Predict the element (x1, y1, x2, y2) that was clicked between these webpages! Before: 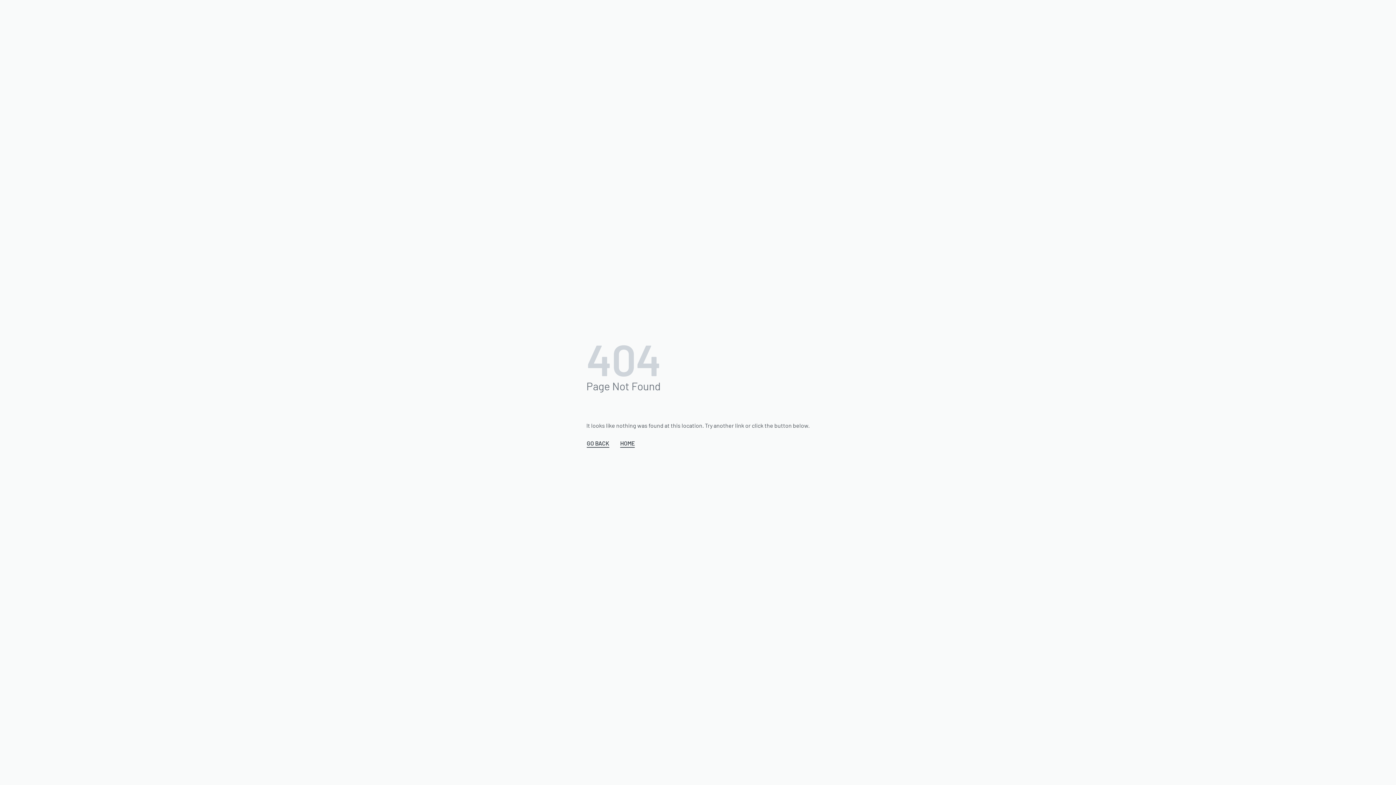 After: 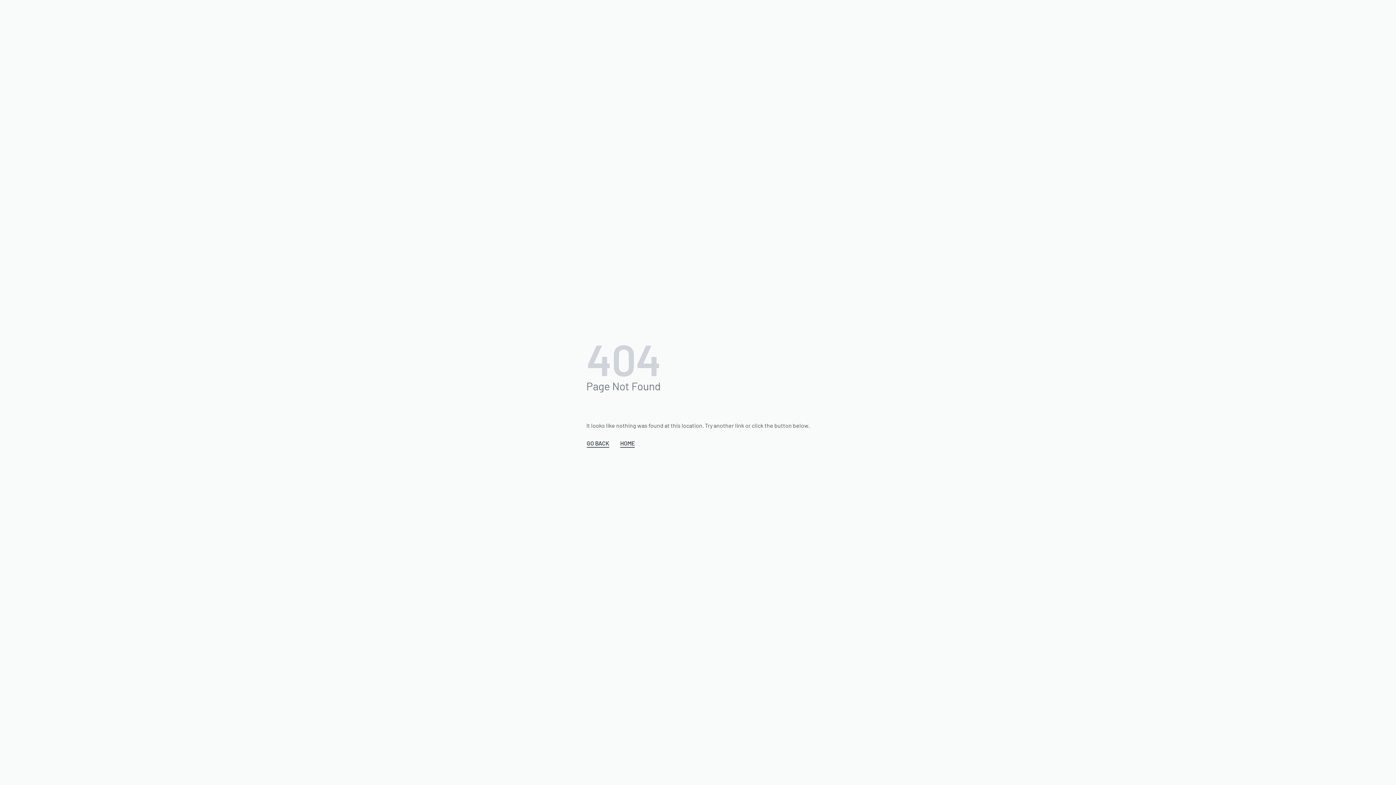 Action: bbox: (1381, 312, 1387, 351) label: Service Client